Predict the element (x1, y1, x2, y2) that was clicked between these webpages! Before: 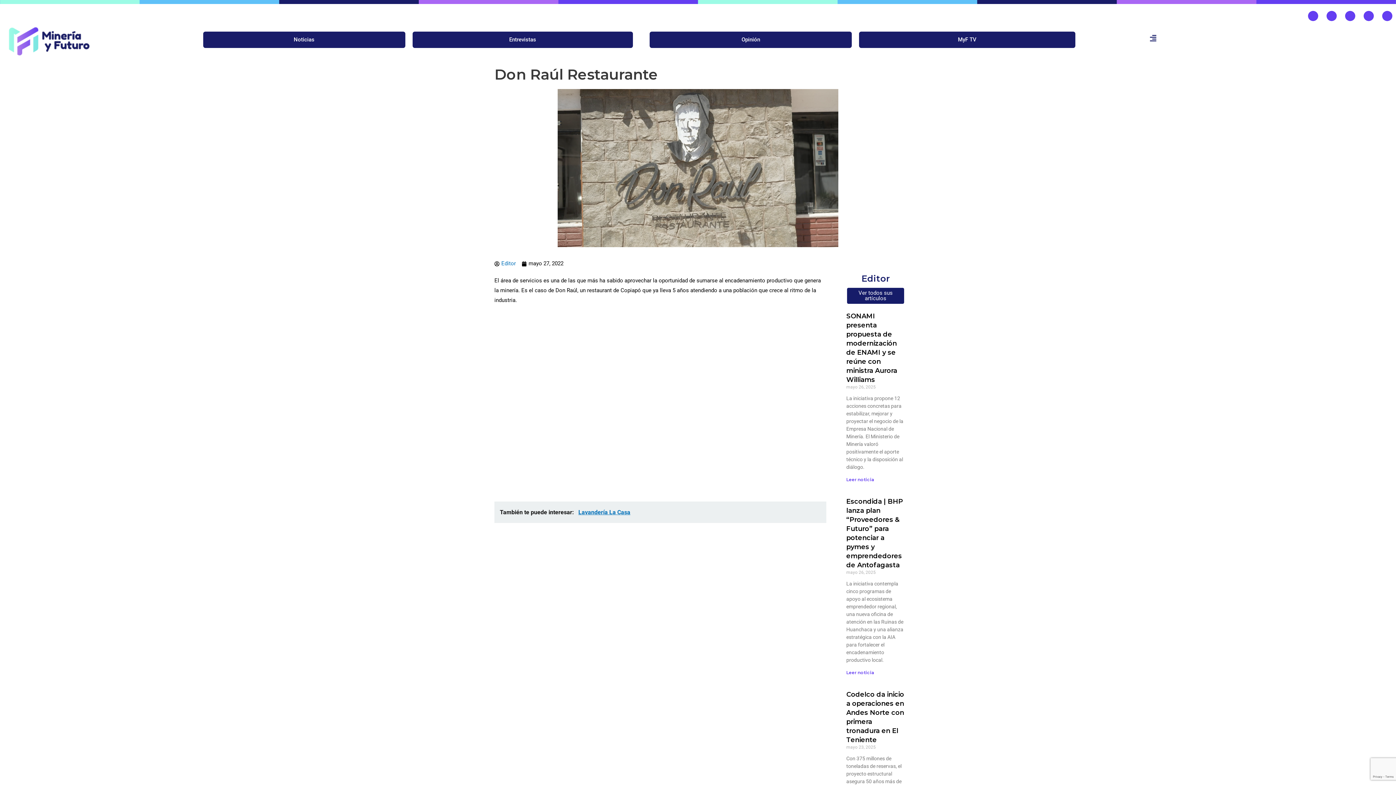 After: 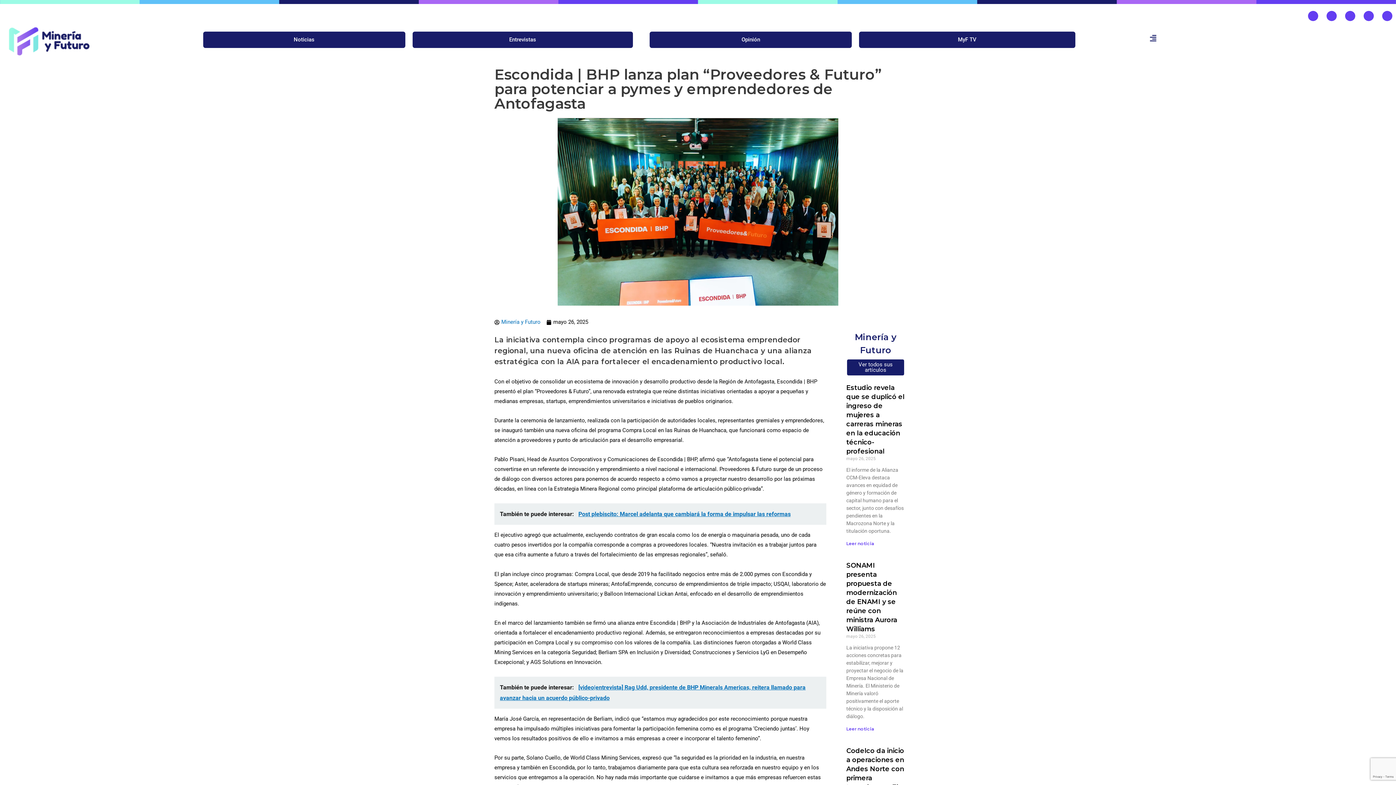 Action: bbox: (846, 670, 874, 675) label: Read more about Escondida | BHP lanza plan “Proveedores & Futuro” para potenciar a pymes y emprendedores de Antofagasta